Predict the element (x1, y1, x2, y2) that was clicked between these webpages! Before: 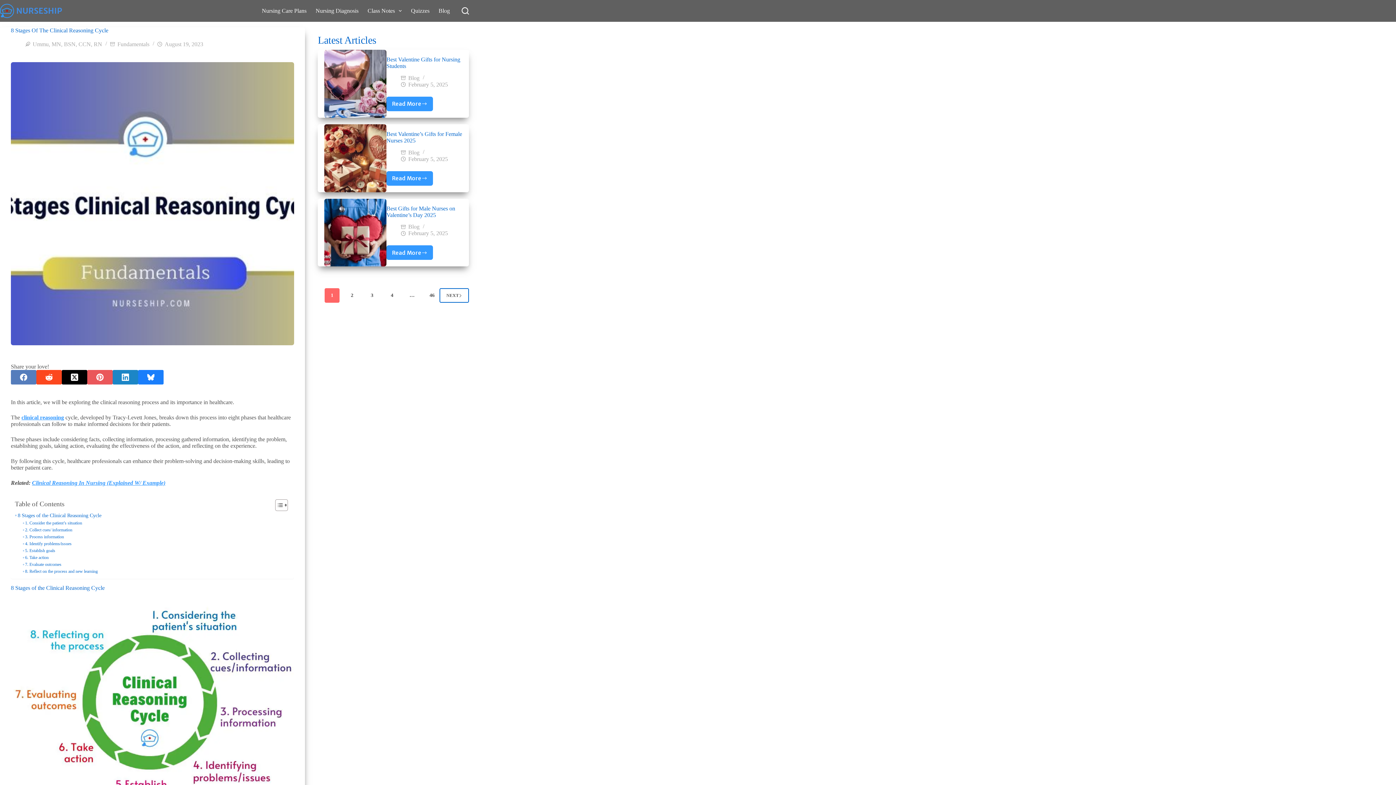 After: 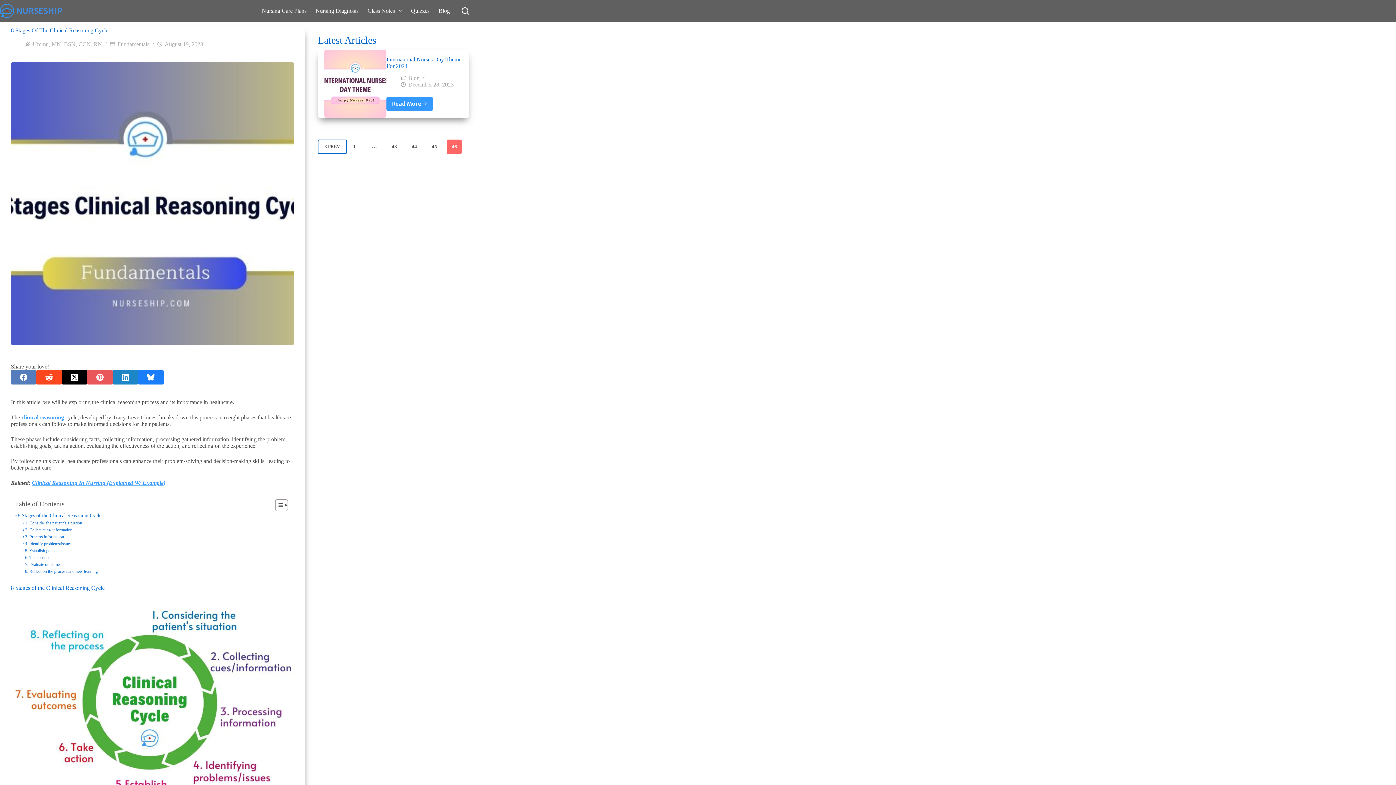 Action: label: 46 bbox: (375, 306, 390, 321)